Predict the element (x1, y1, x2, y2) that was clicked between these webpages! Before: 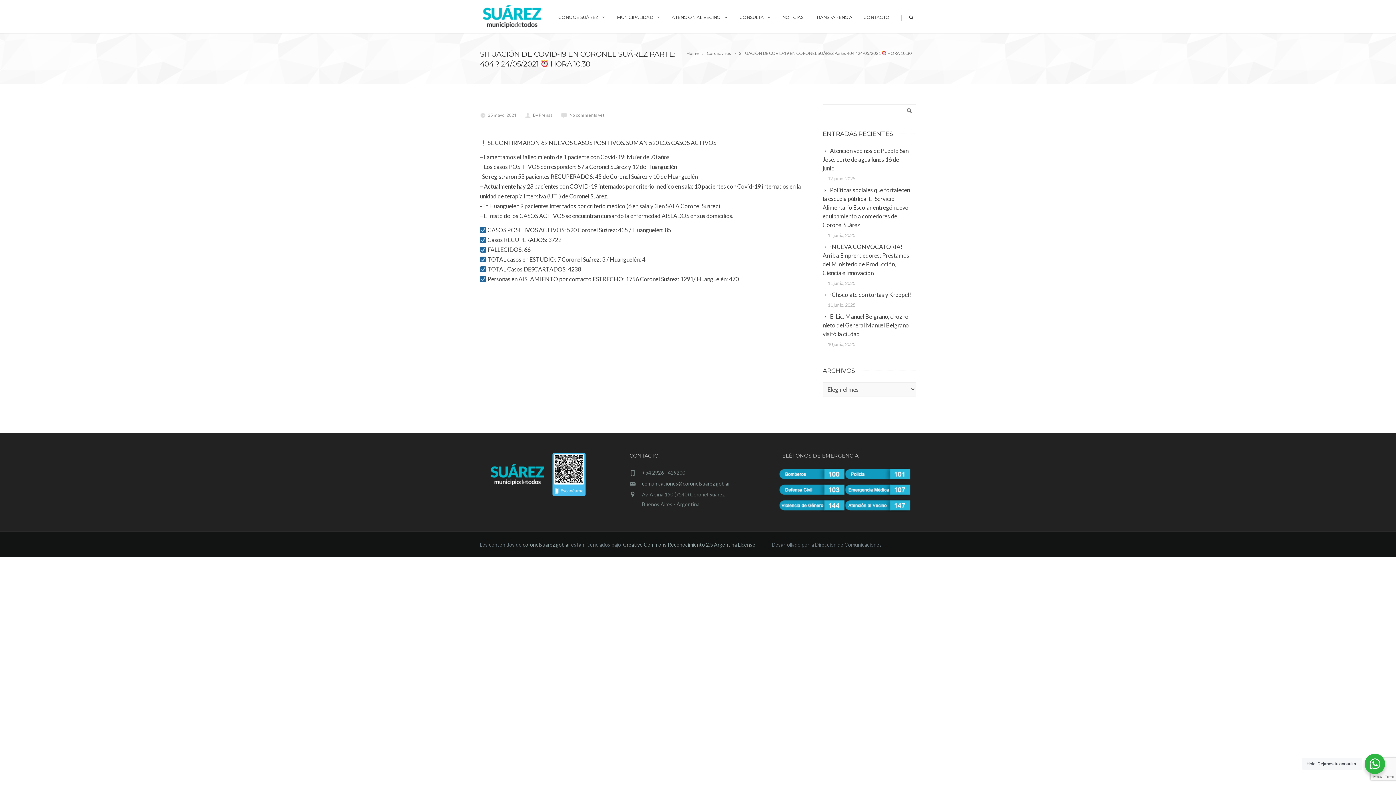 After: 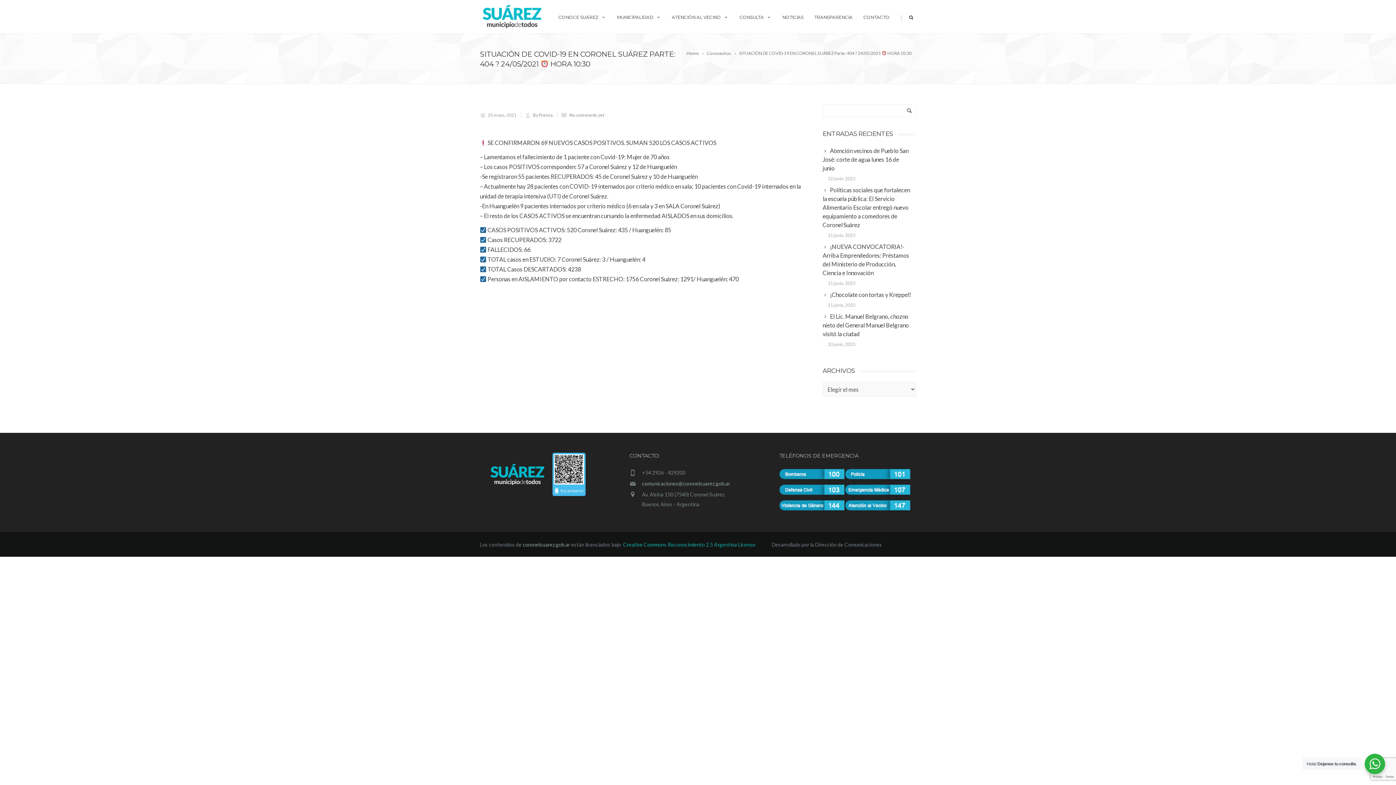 Action: bbox: (623, 541, 756, 548) label: Creative Commons Reconocimiento 2.5 Argentina License 